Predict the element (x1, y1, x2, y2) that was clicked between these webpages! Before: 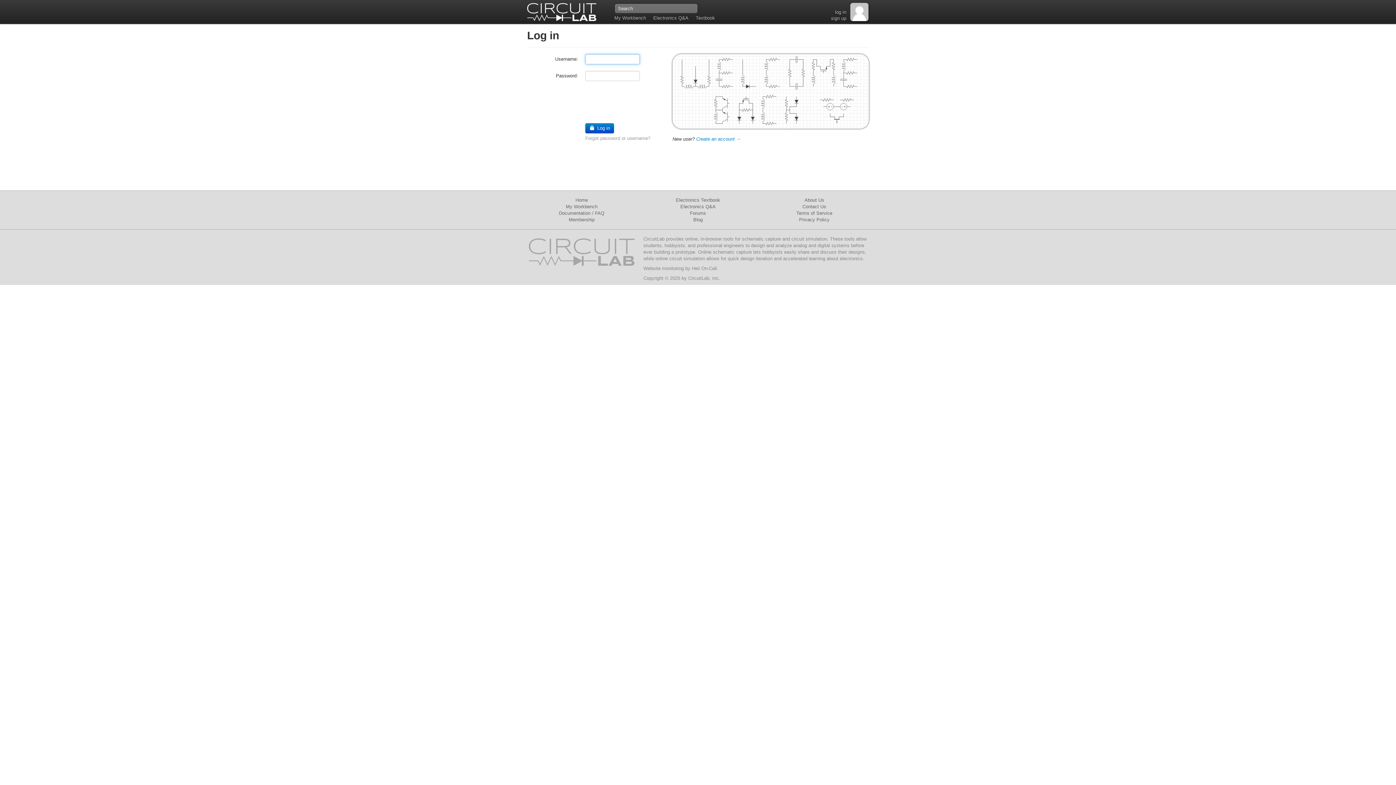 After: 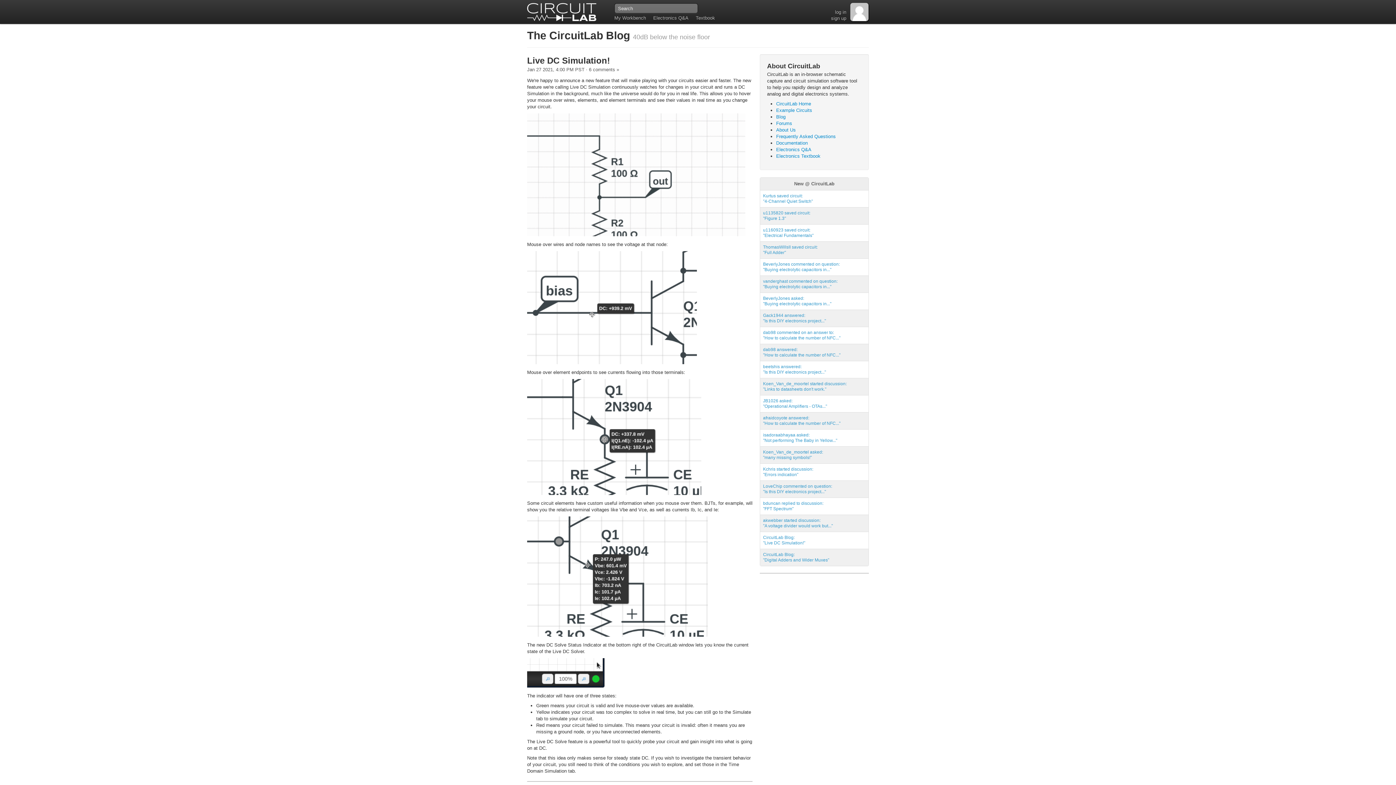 Action: bbox: (693, 217, 702, 222) label: Blog